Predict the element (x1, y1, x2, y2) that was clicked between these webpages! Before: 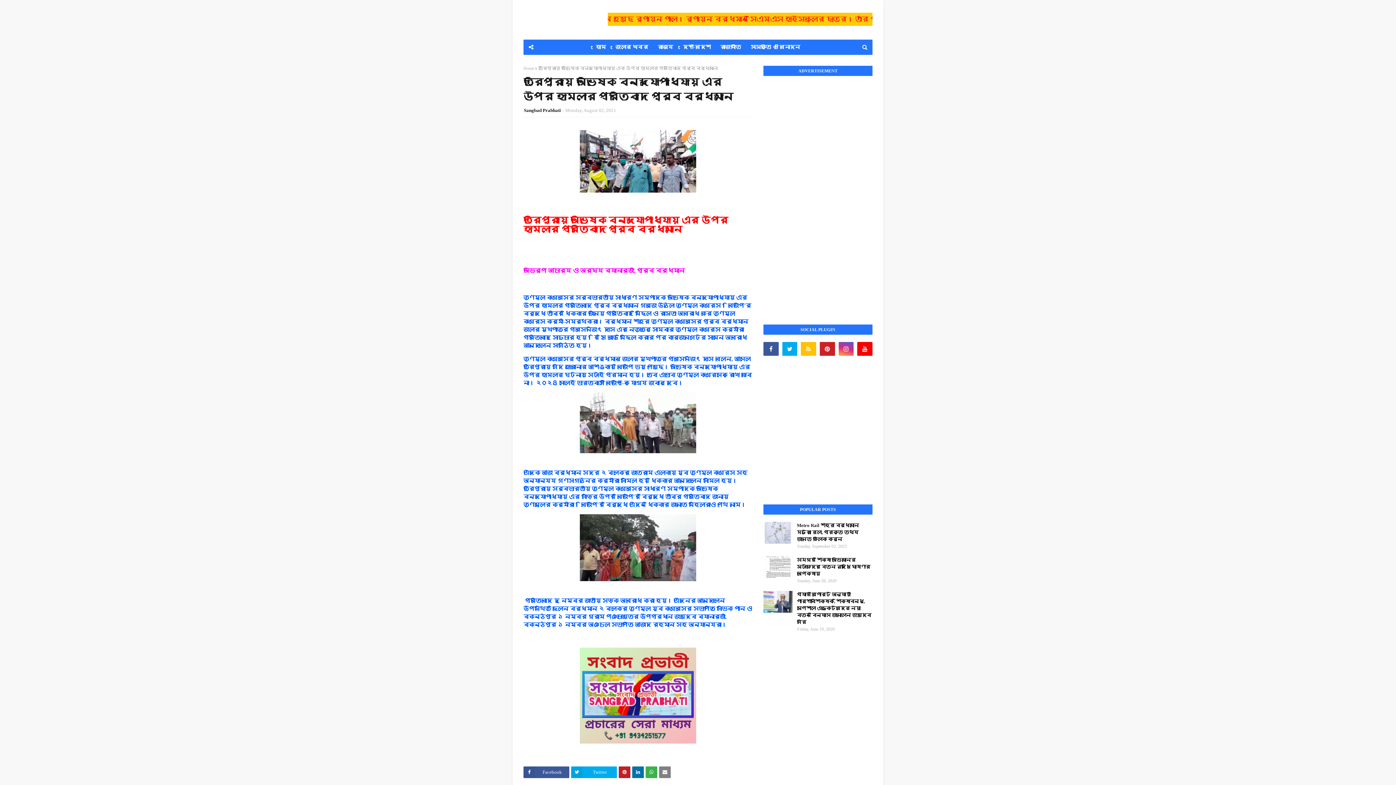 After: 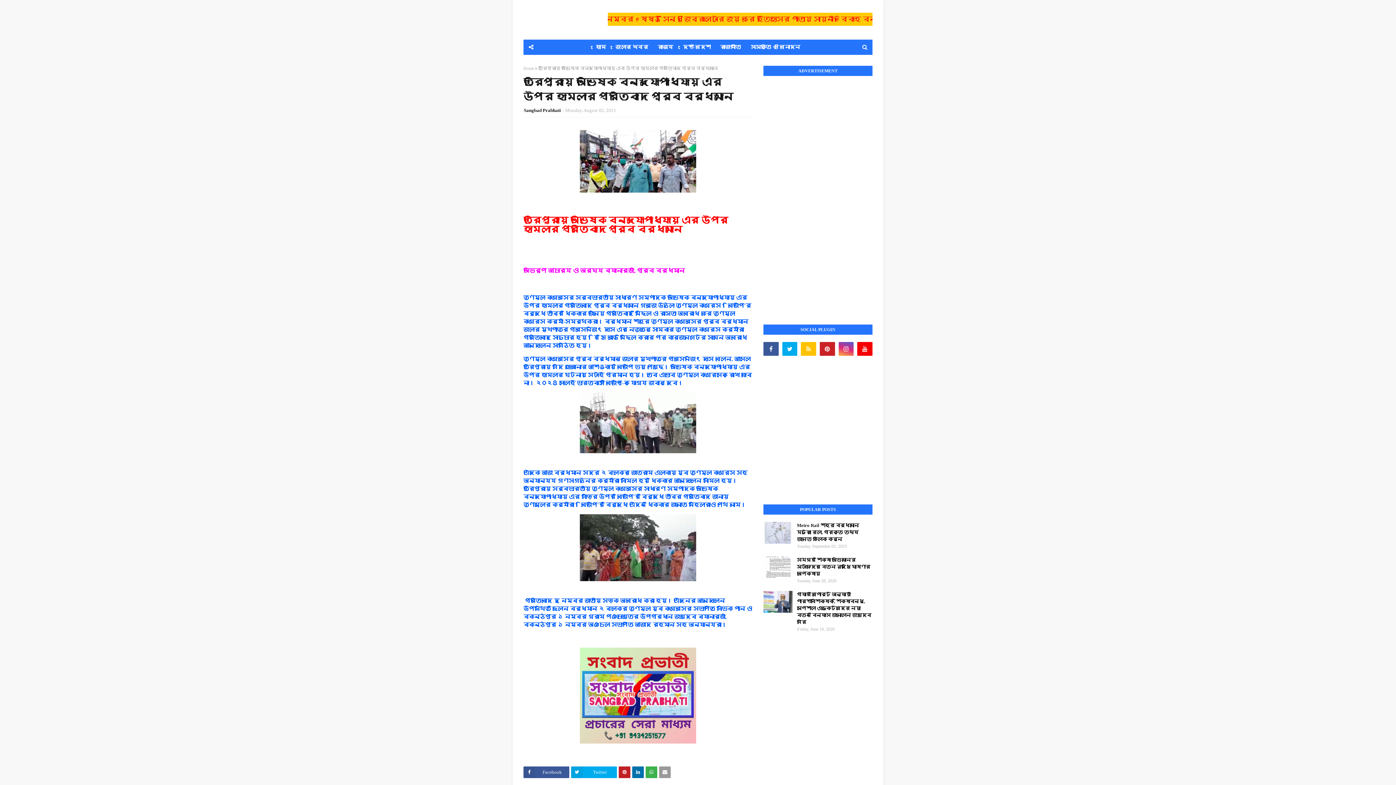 Action: bbox: (659, 766, 670, 778)